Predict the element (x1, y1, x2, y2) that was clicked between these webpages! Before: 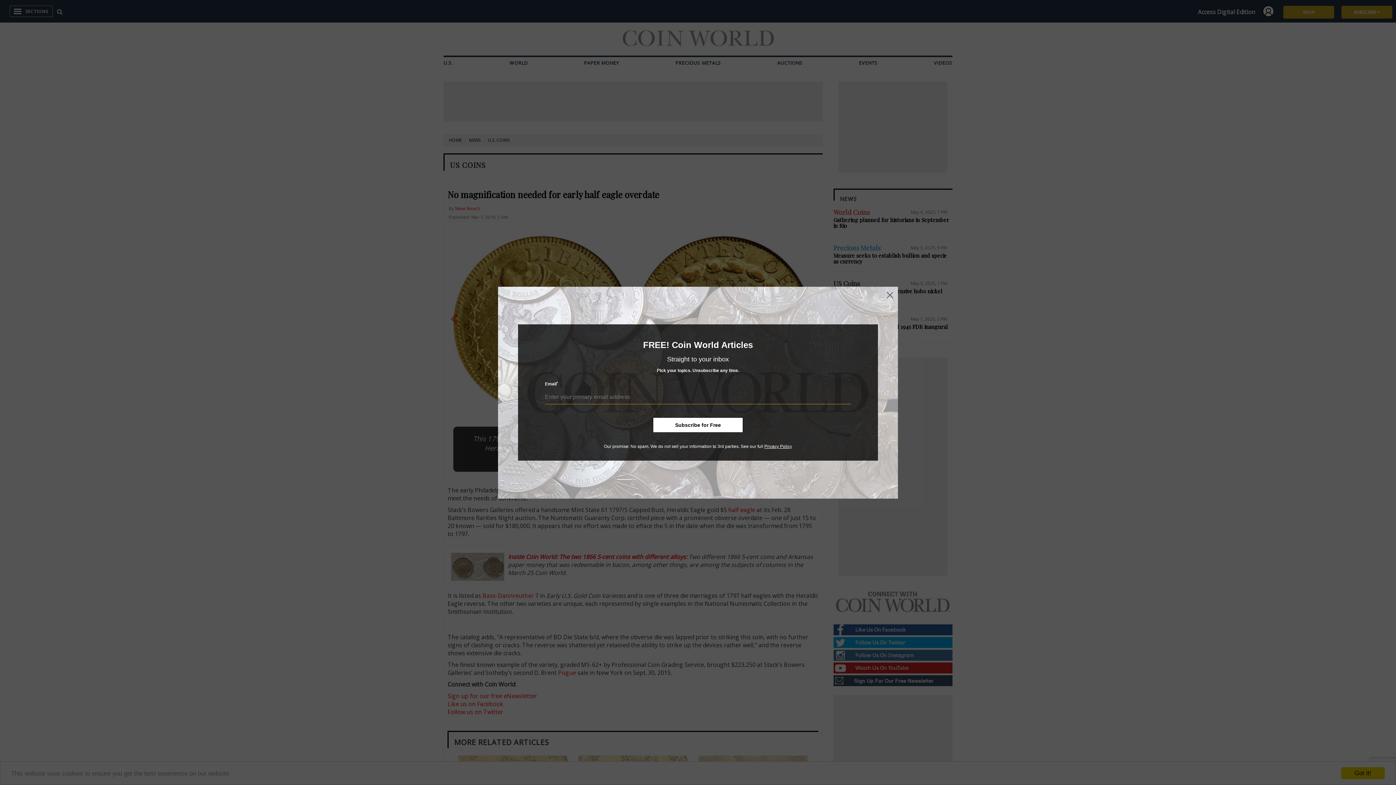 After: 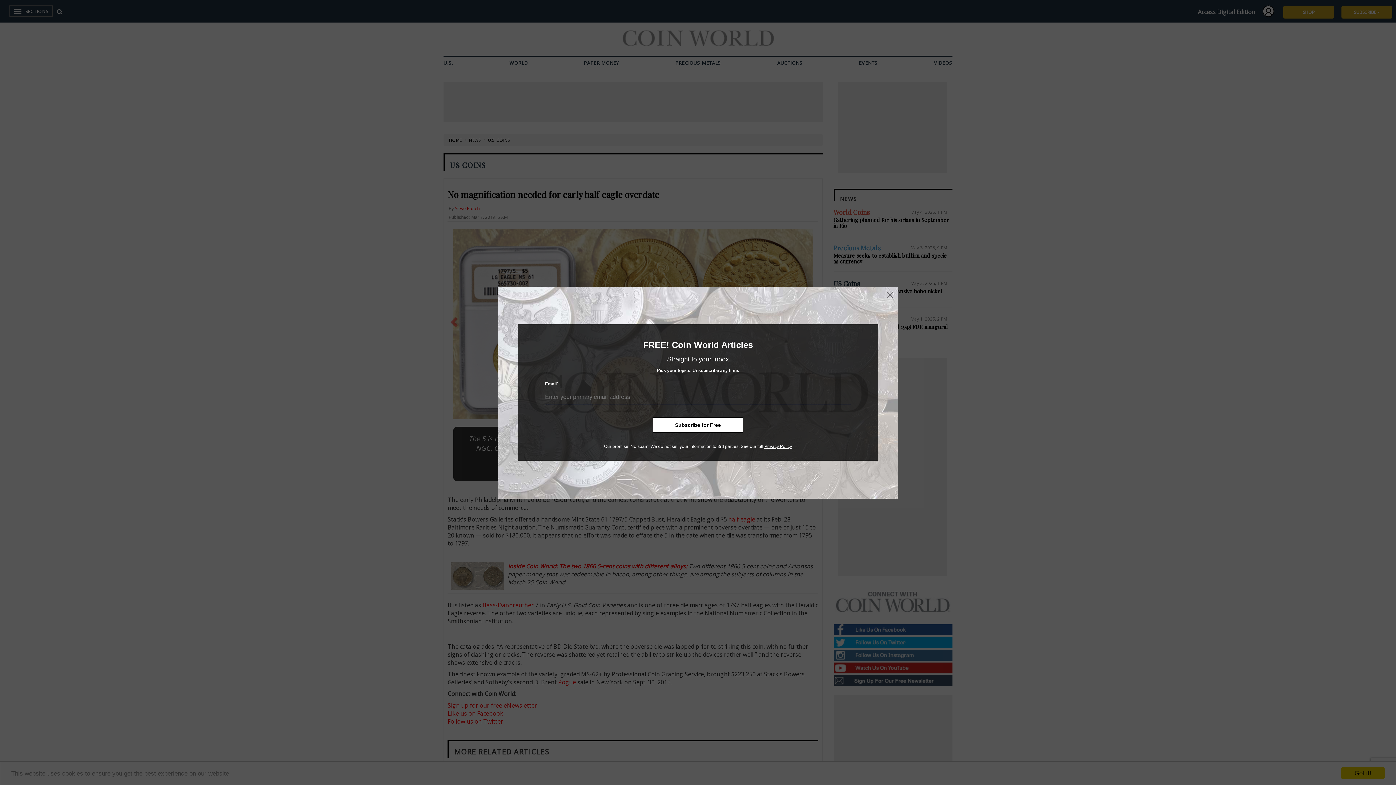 Action: bbox: (764, 444, 792, 449) label: Privacy Policy